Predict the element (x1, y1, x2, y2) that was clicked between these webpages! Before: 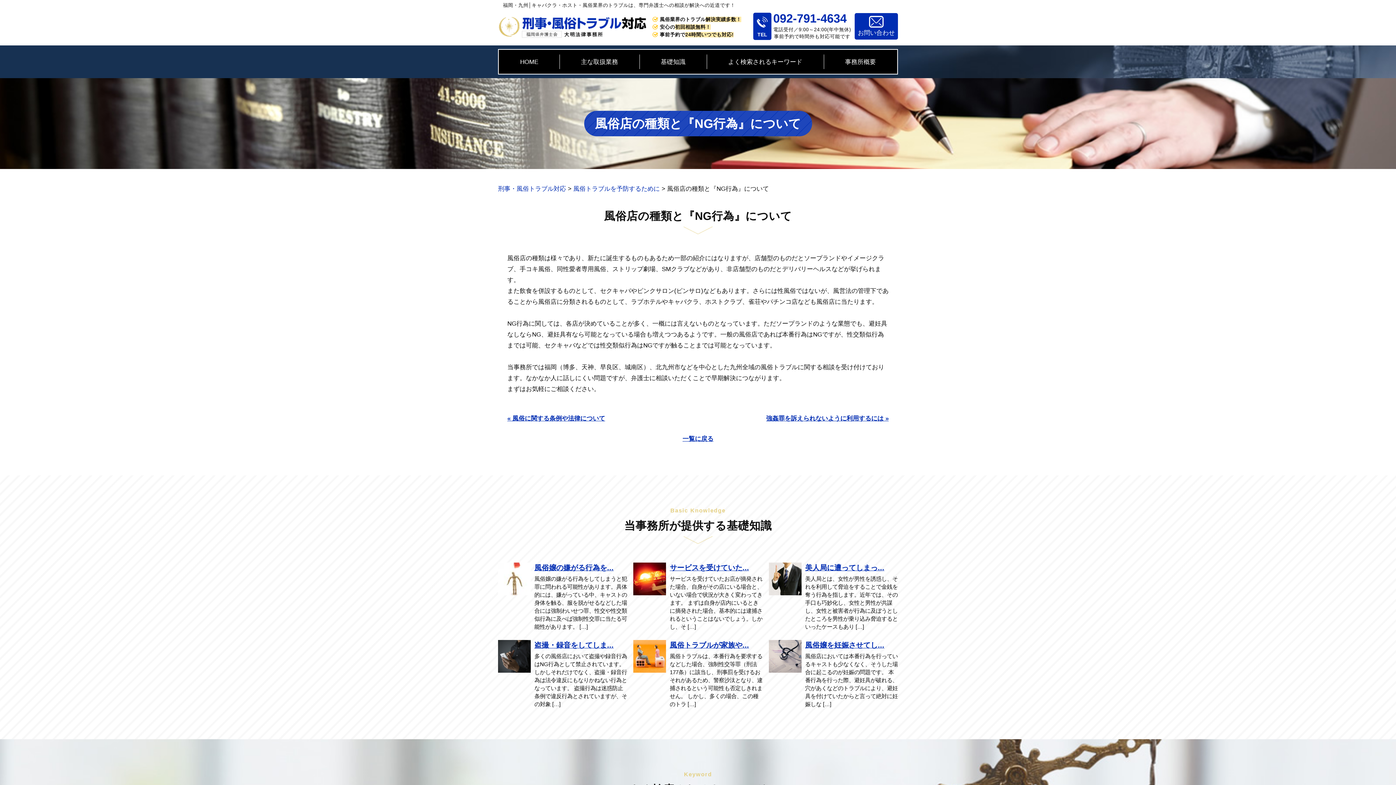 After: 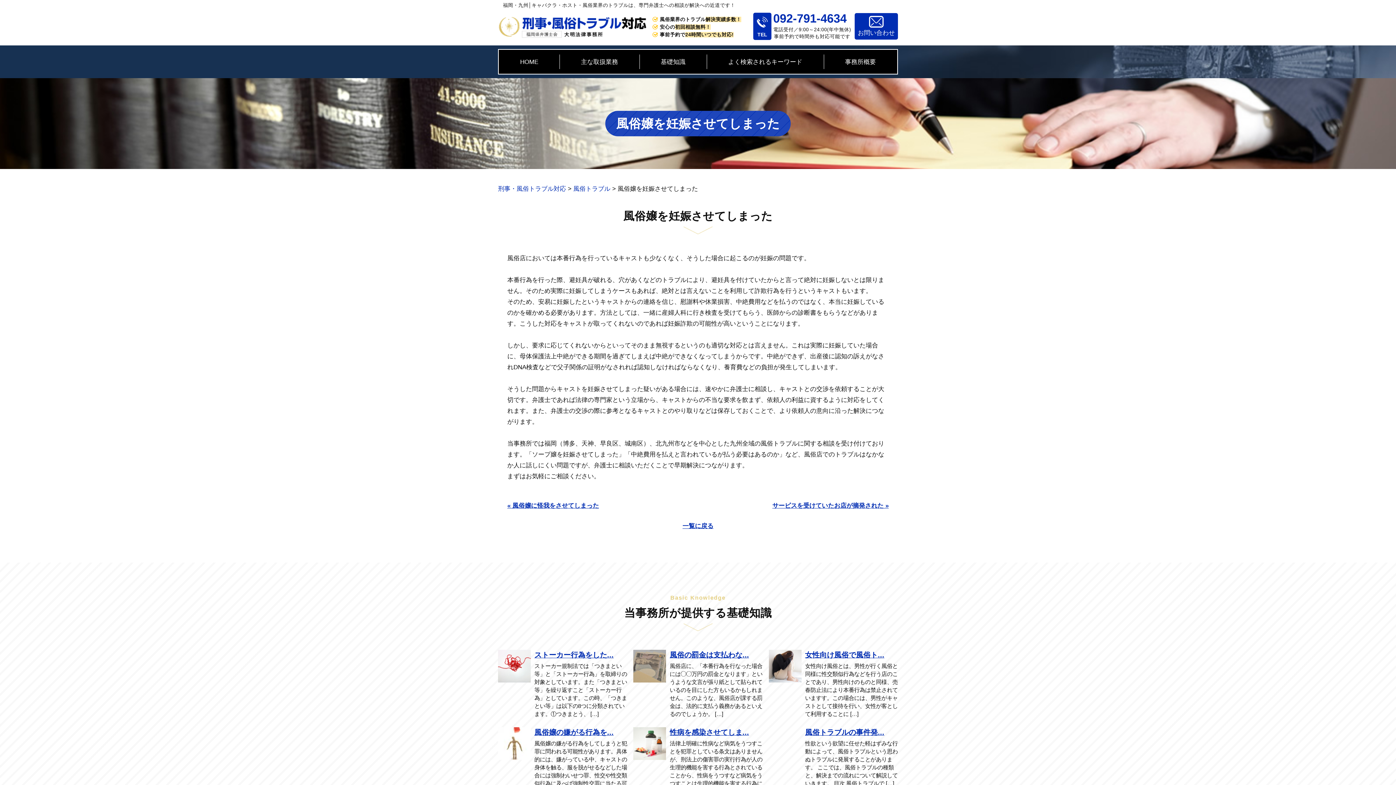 Action: label: 風俗嬢を妊娠させてし...

風俗店においては本番行為を行っているキャストも少なくなく、そうした場合に起こるのが妊娠の問題です。 本番行為を行った際、避妊具が破れる、穴があくなどのトラブルにより、避妊具を付けていたからと言って絶対に妊娠しな […] bbox: (768, 640, 898, 708)